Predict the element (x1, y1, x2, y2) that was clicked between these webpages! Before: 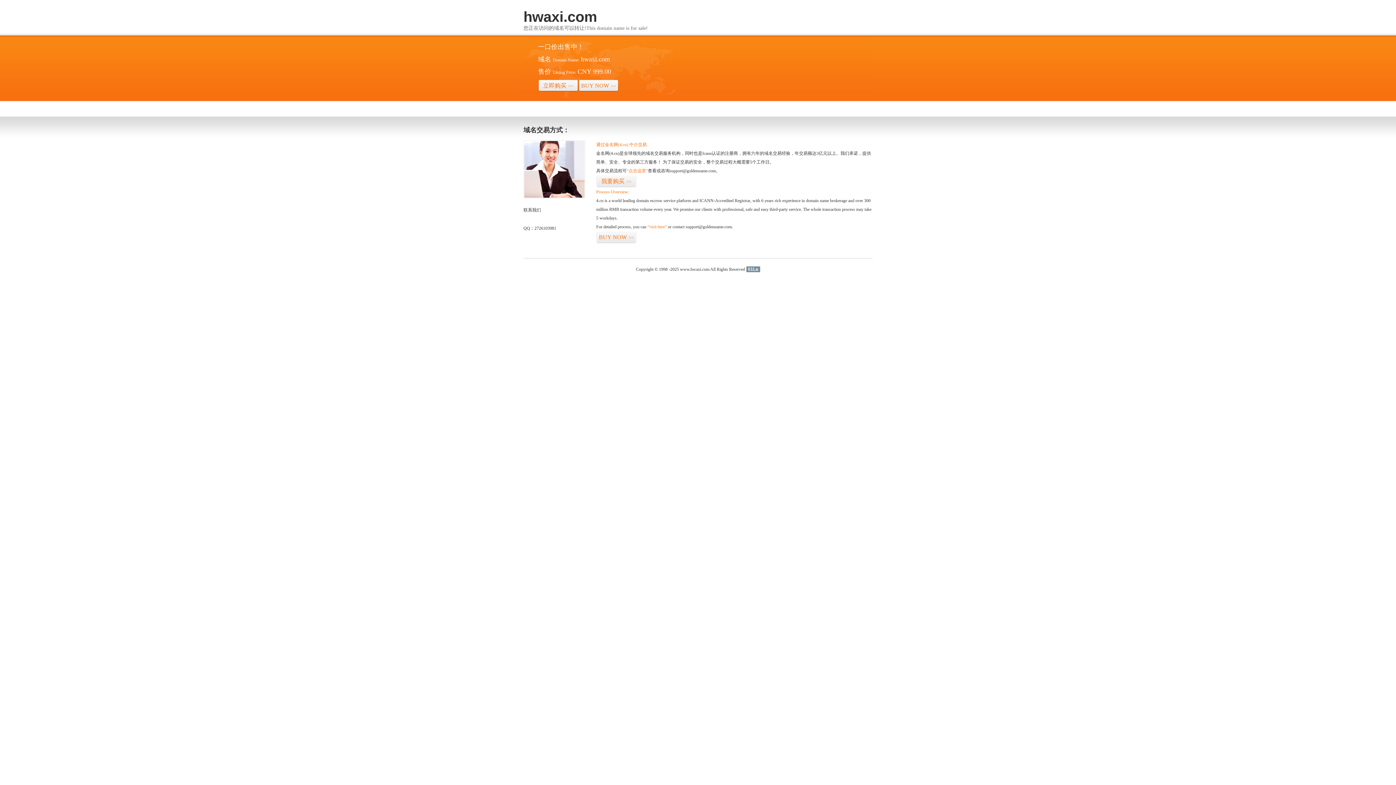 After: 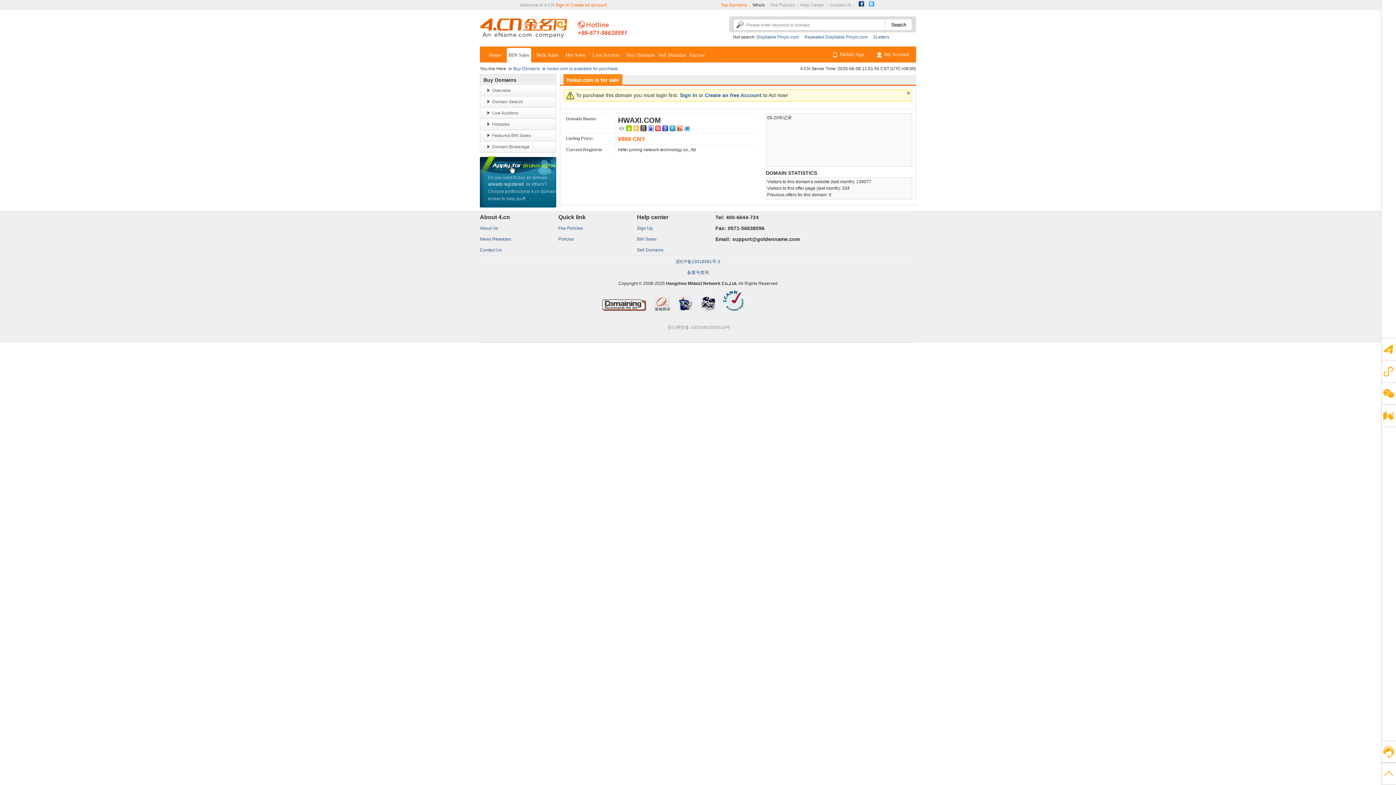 Action: label: 立即购买>> bbox: (538, 79, 578, 92)